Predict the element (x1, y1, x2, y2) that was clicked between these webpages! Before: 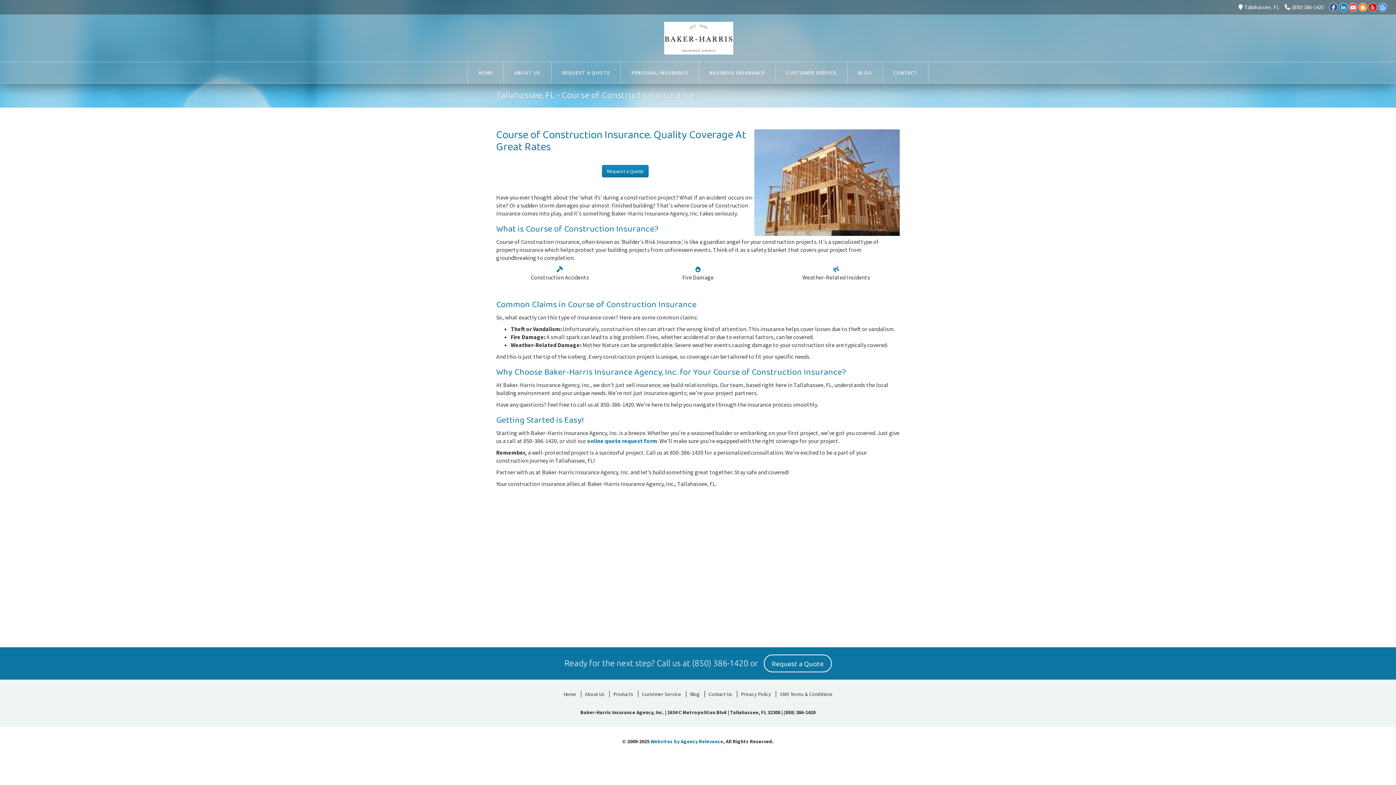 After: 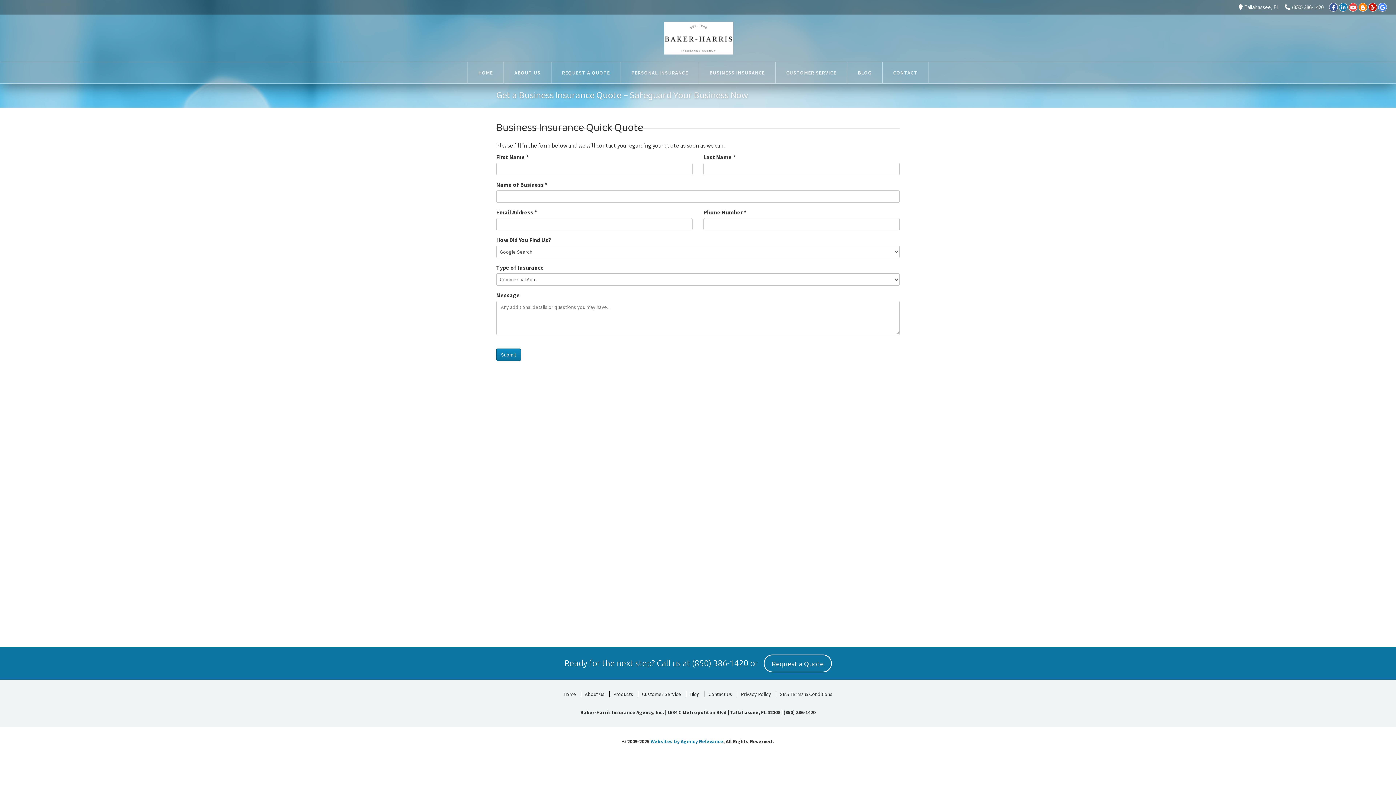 Action: label: Request a Quote bbox: (602, 165, 648, 177)